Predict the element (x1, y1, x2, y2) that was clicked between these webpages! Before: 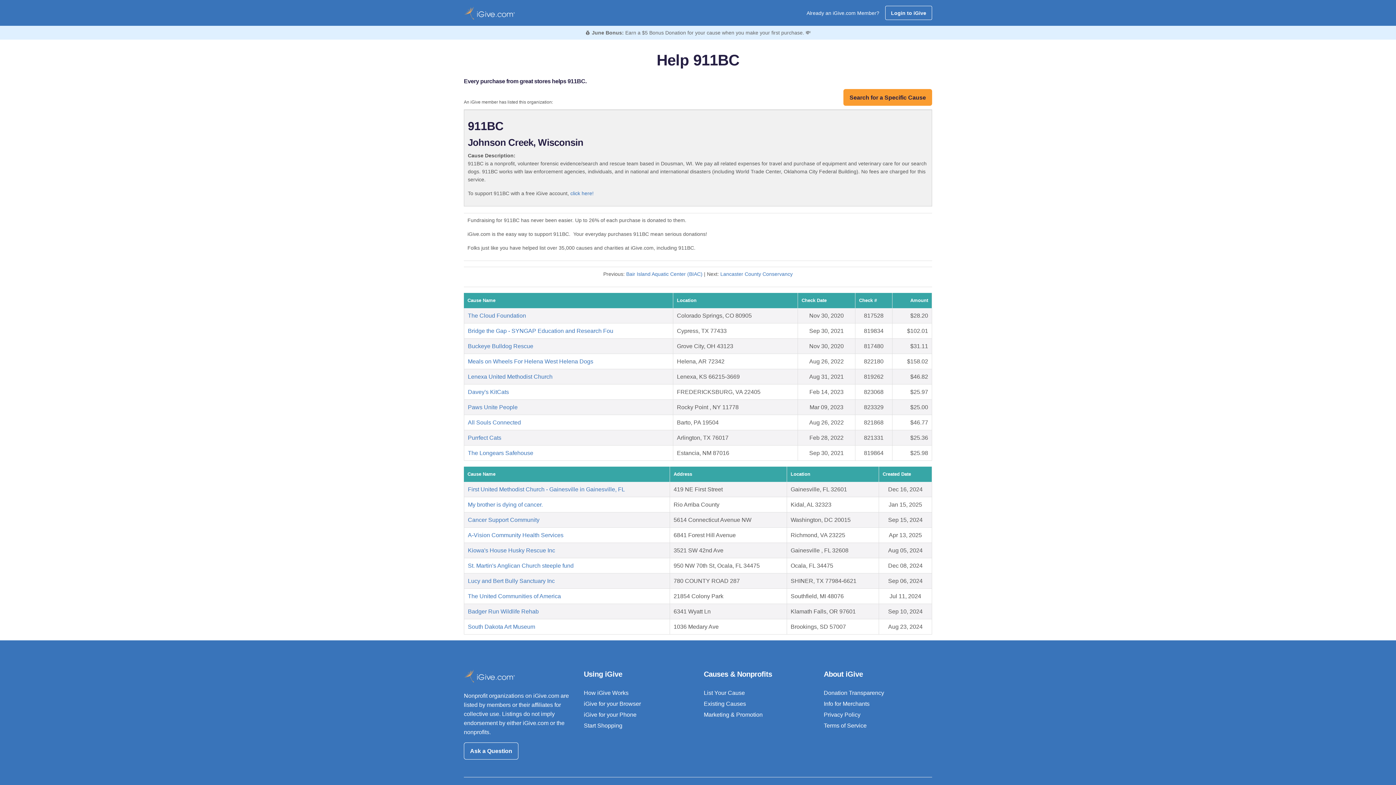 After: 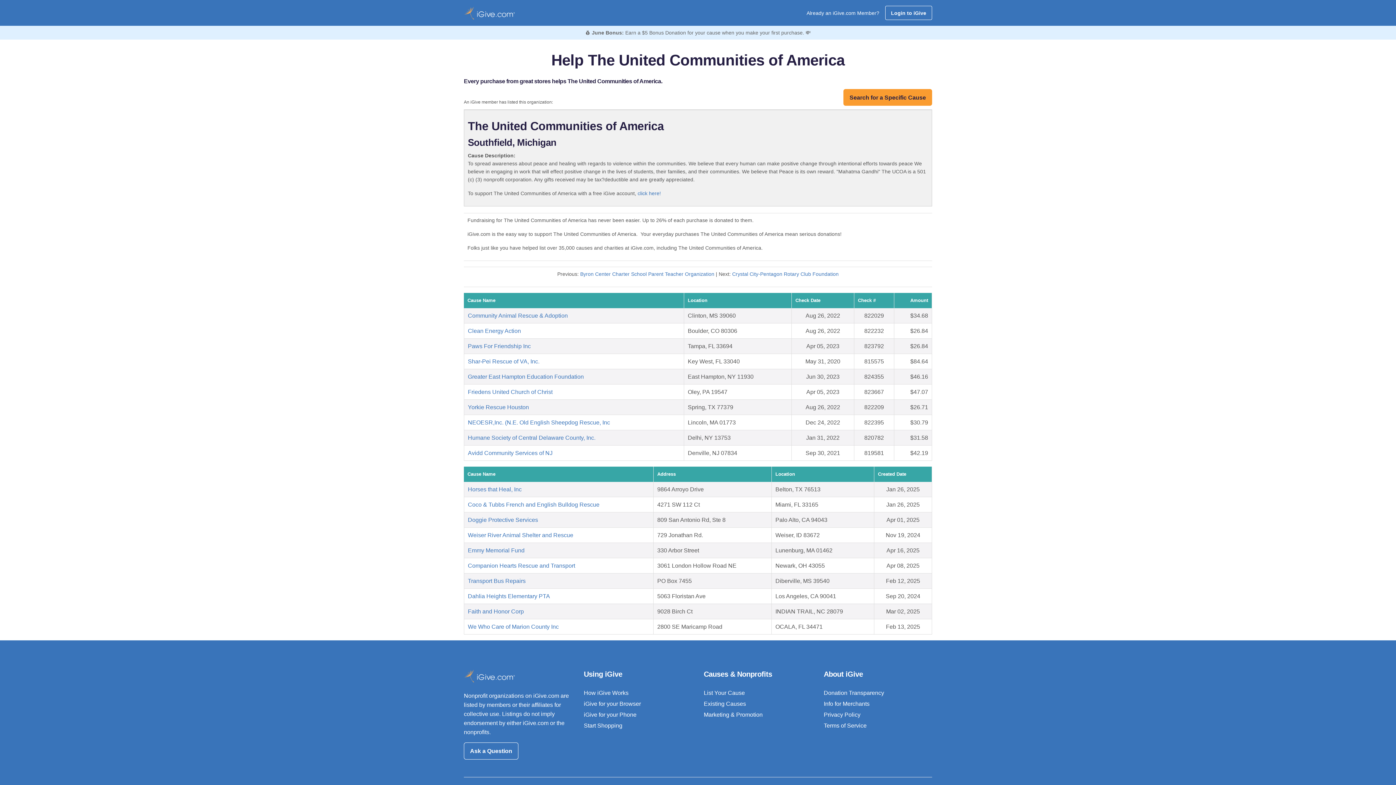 Action: label: The United Communities of America bbox: (468, 593, 561, 599)